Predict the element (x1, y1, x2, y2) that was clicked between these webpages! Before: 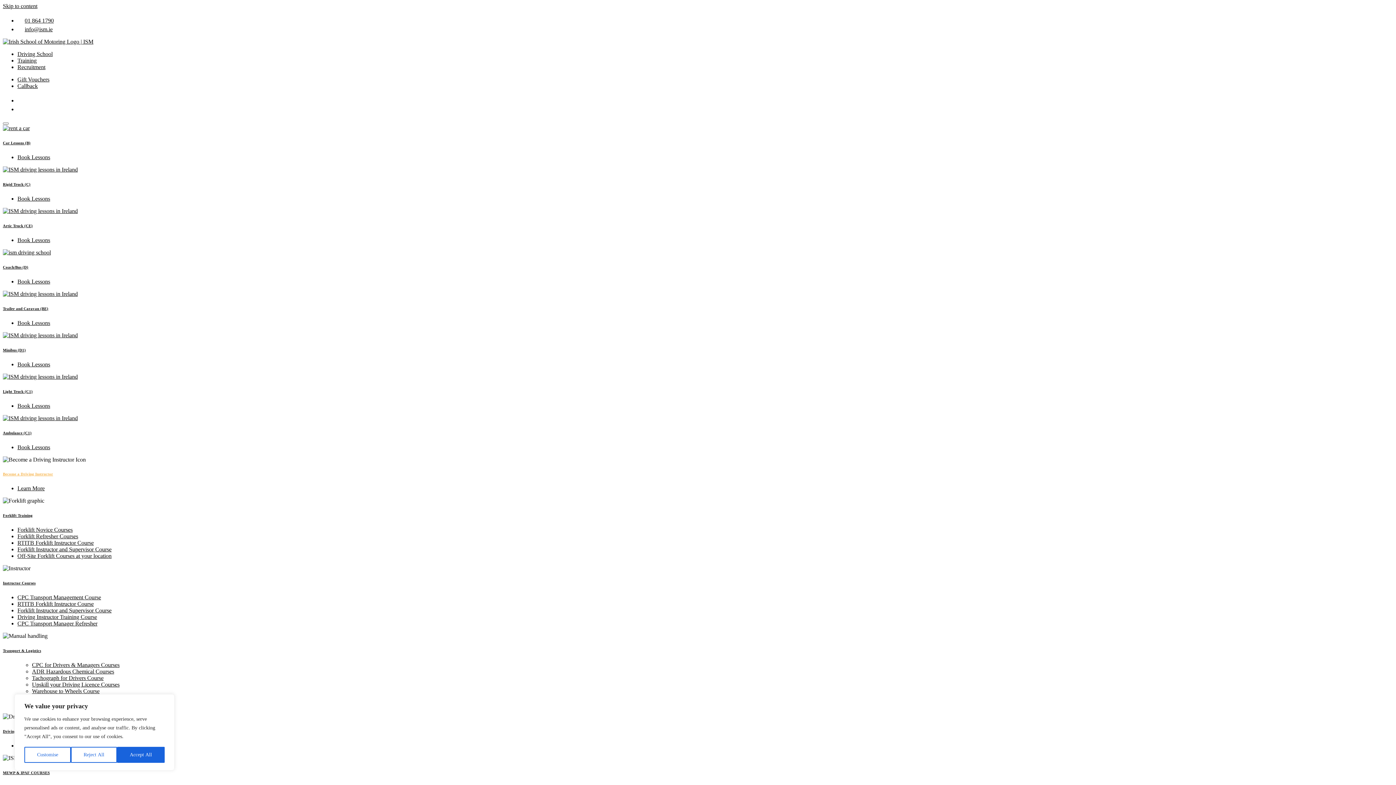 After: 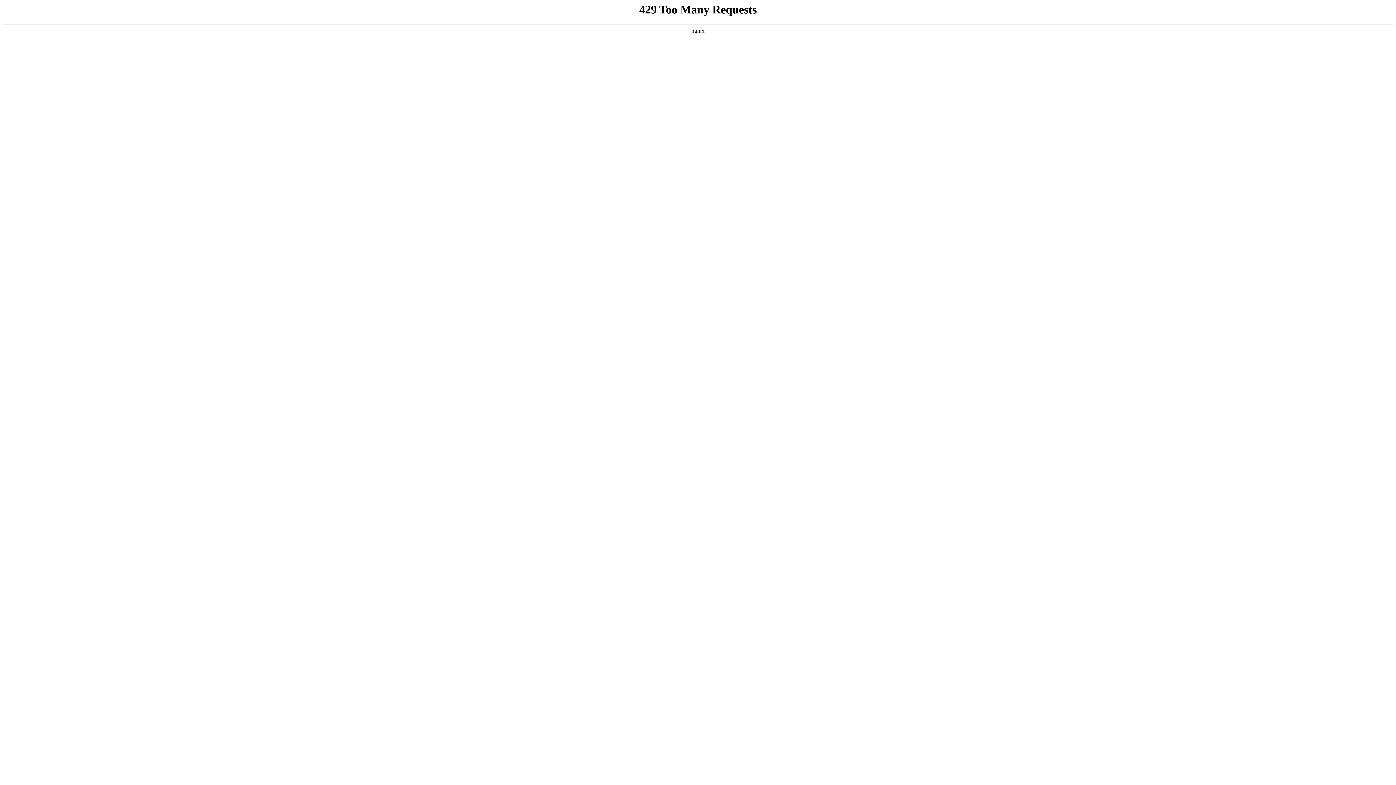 Action: label: Book Lessons bbox: (17, 361, 50, 367)